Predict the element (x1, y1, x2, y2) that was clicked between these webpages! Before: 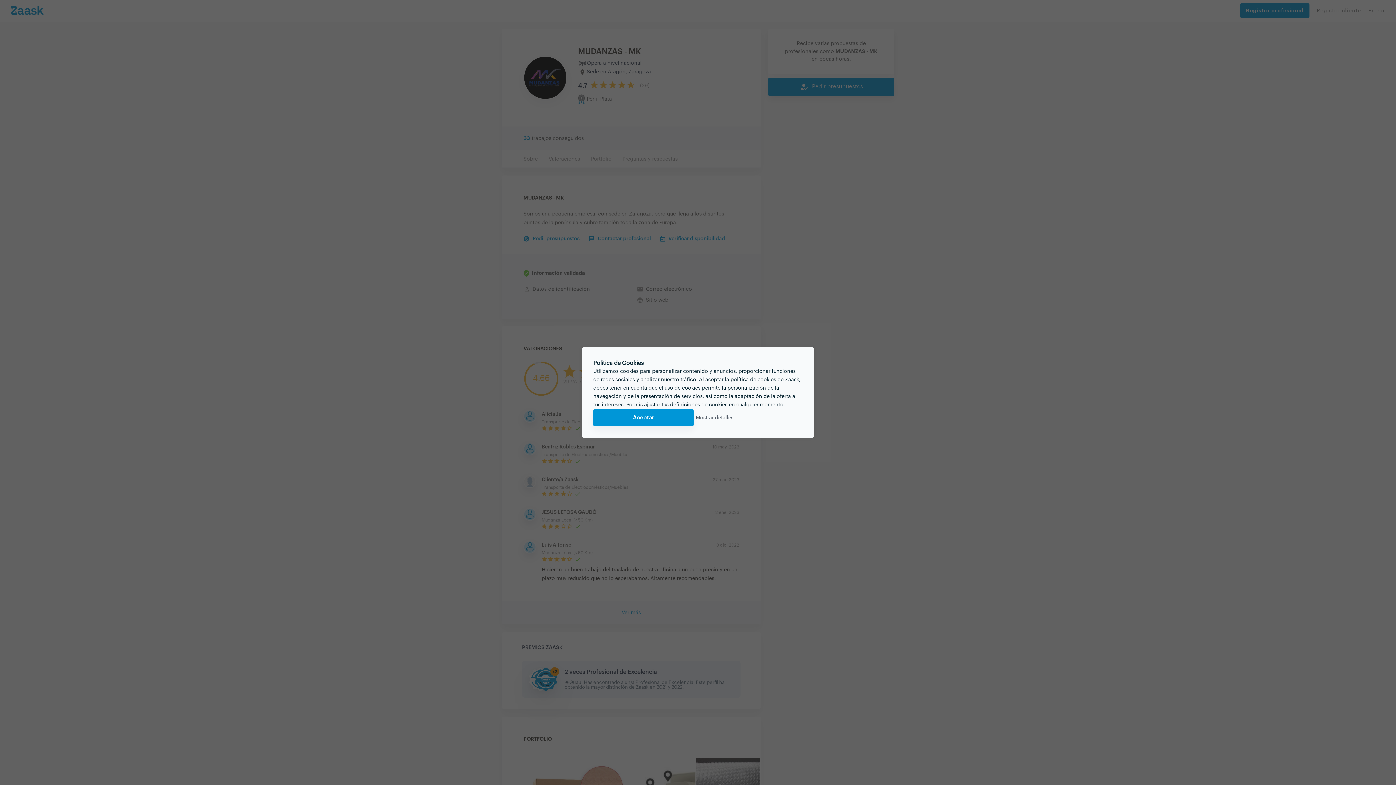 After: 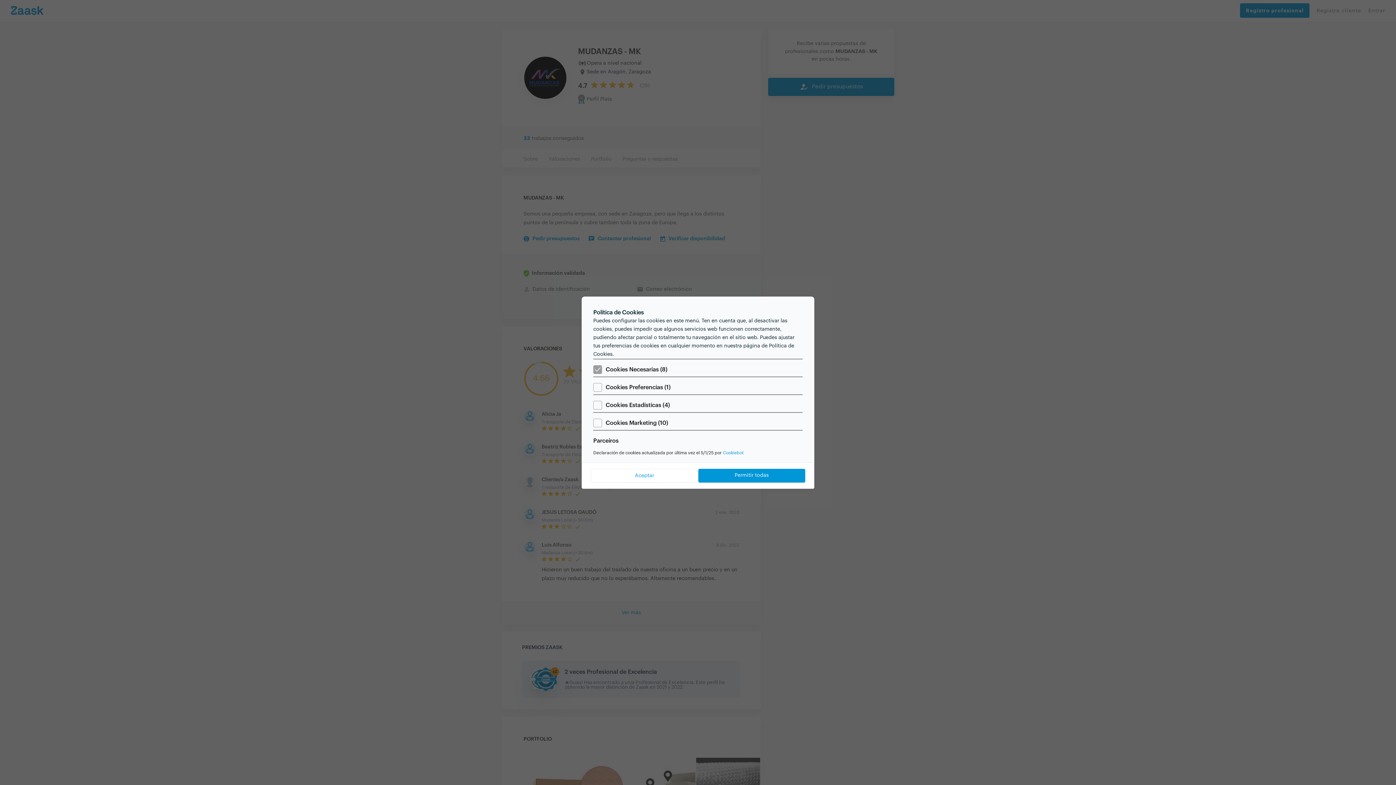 Action: label: Mostrar detalles bbox: (693, 409, 735, 426)